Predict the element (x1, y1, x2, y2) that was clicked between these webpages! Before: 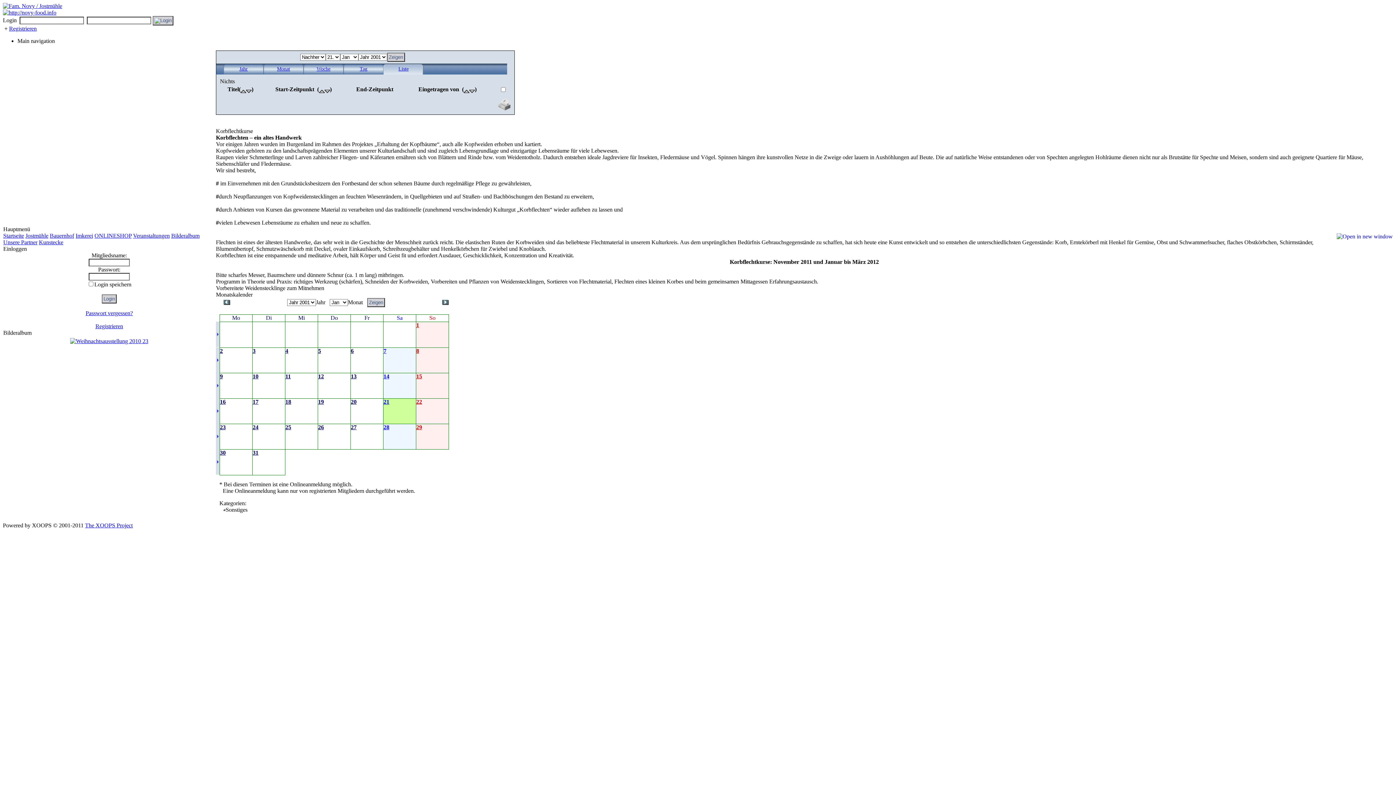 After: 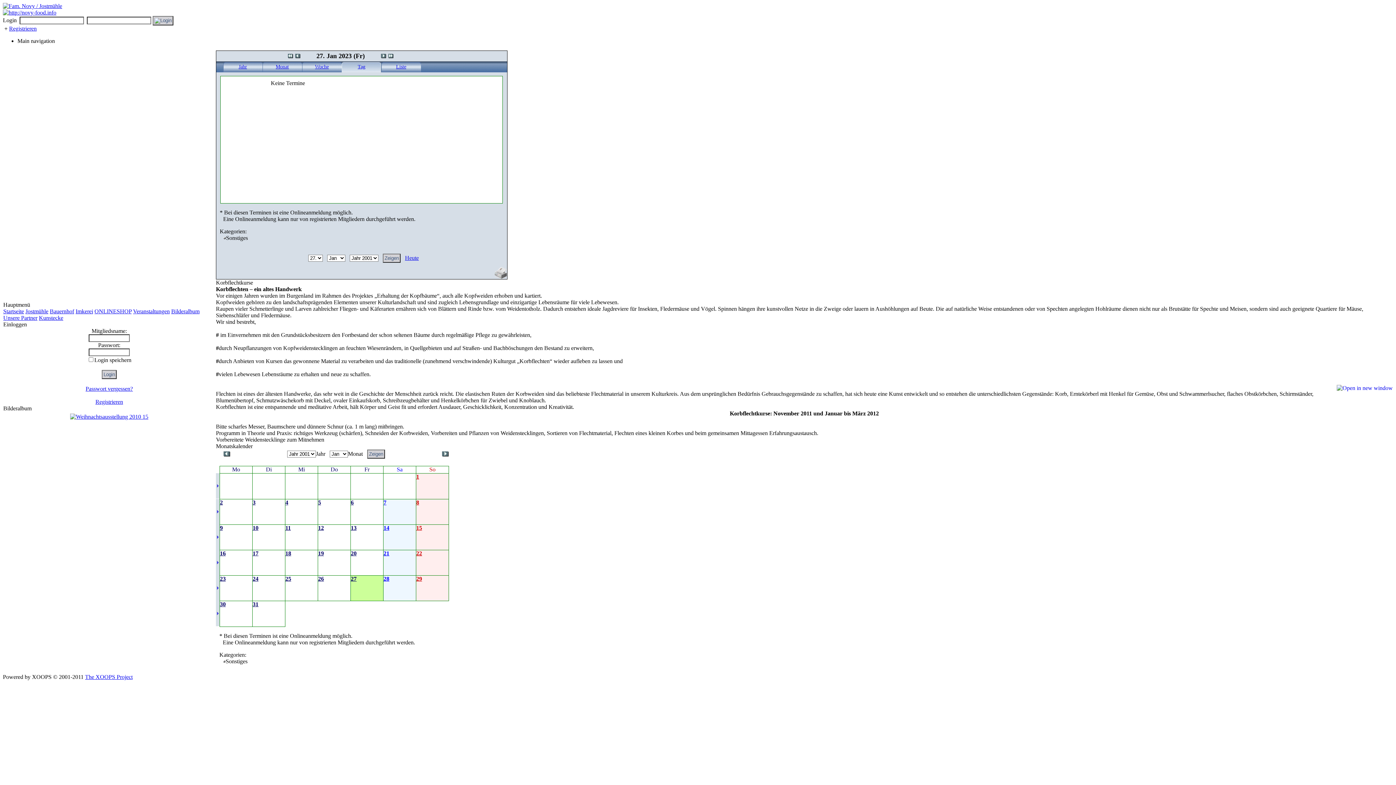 Action: bbox: (350, 424, 356, 430) label: 27